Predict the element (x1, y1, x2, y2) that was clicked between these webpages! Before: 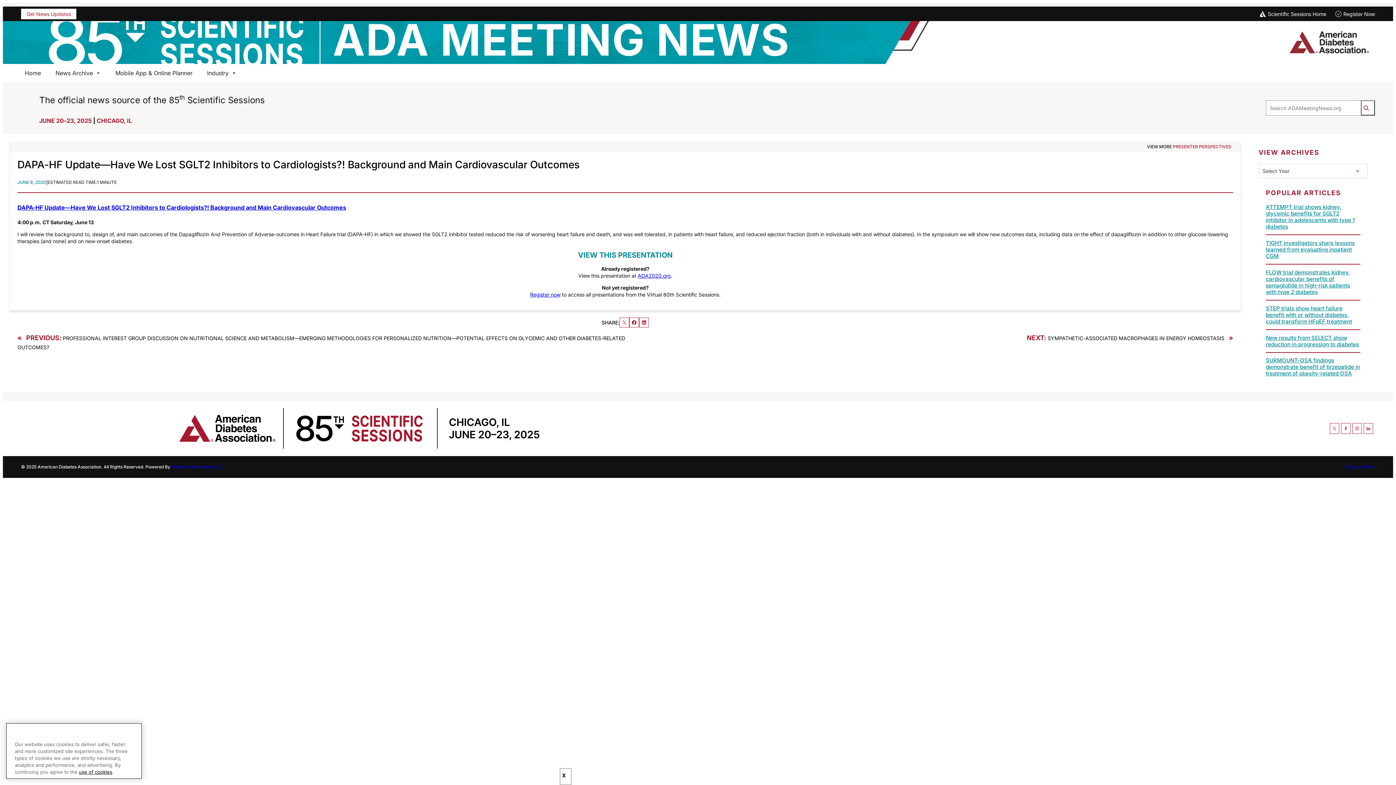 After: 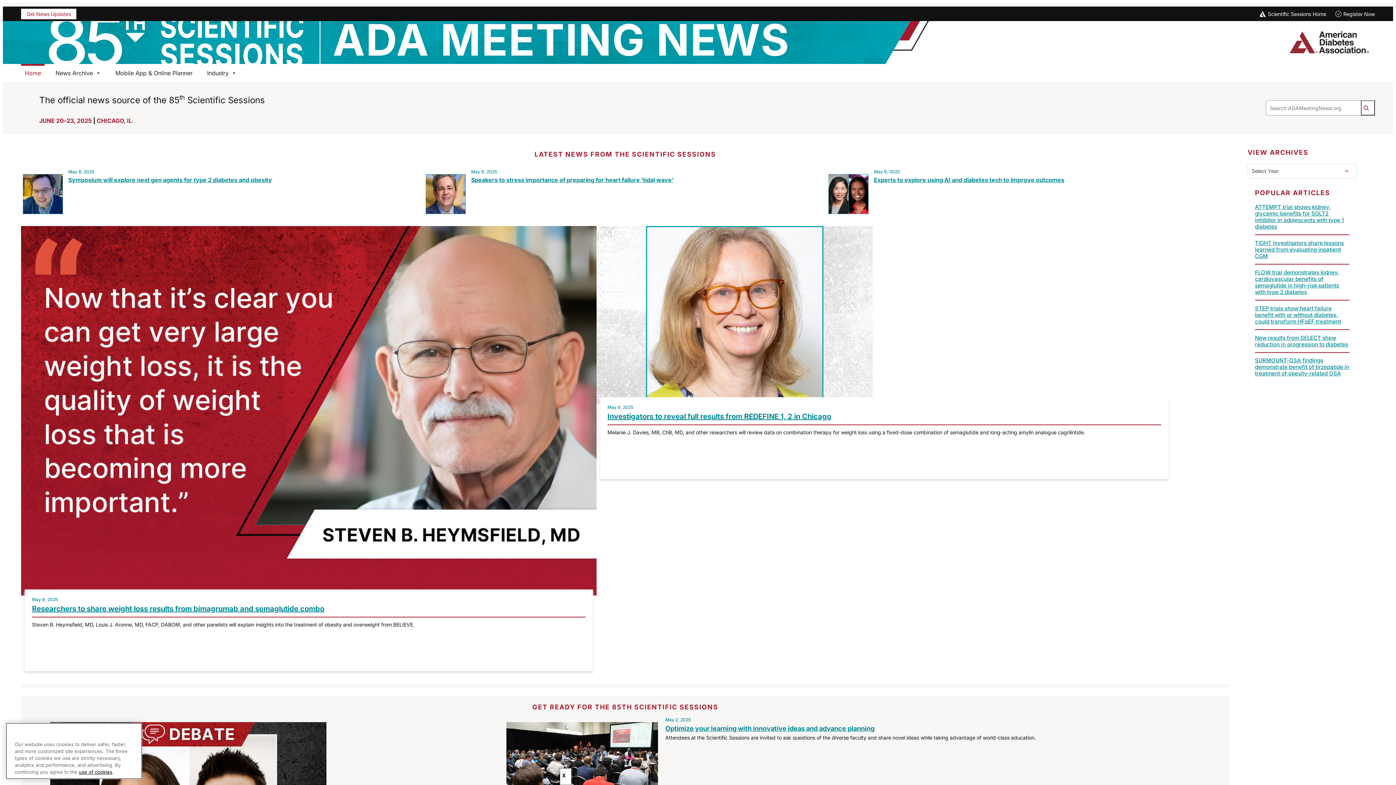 Action: bbox: (1288, 30, 1370, 55)